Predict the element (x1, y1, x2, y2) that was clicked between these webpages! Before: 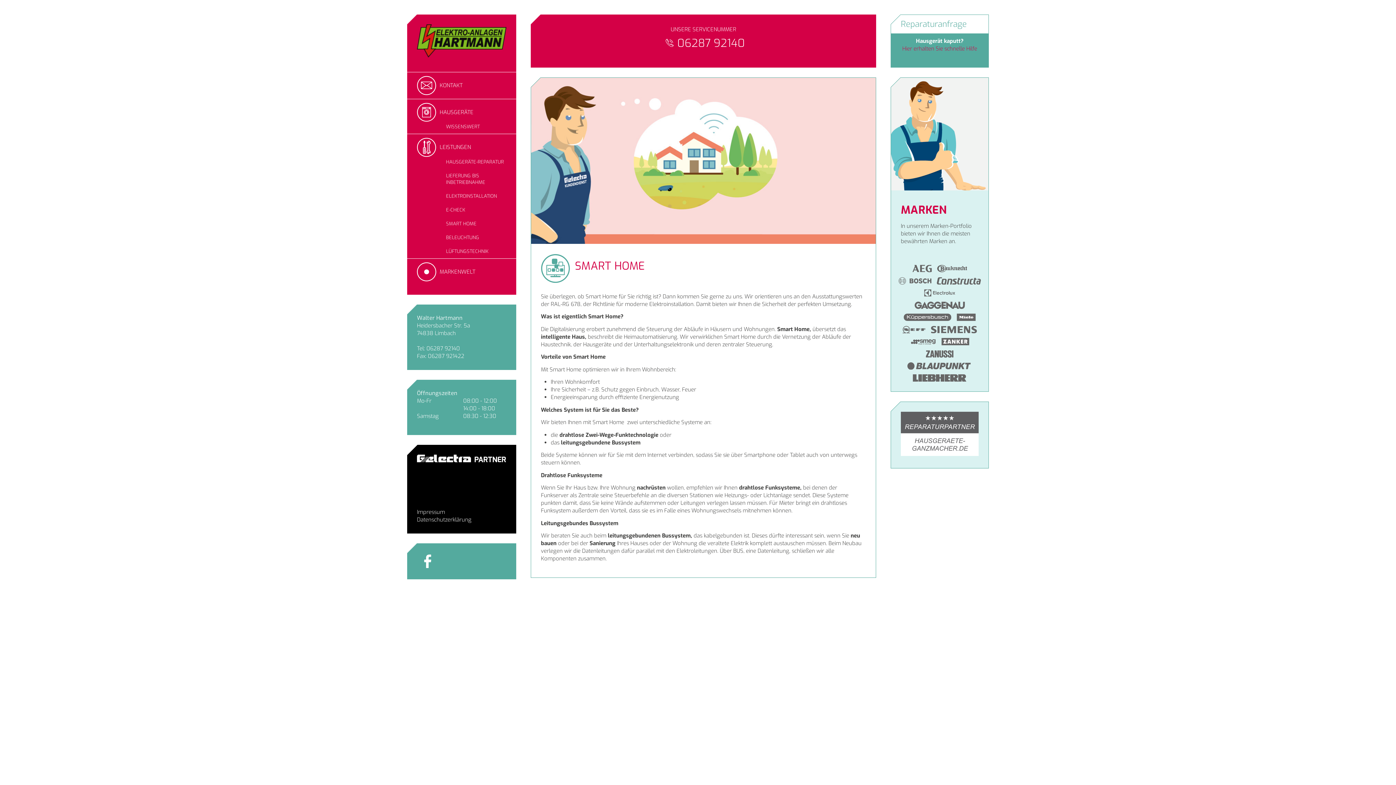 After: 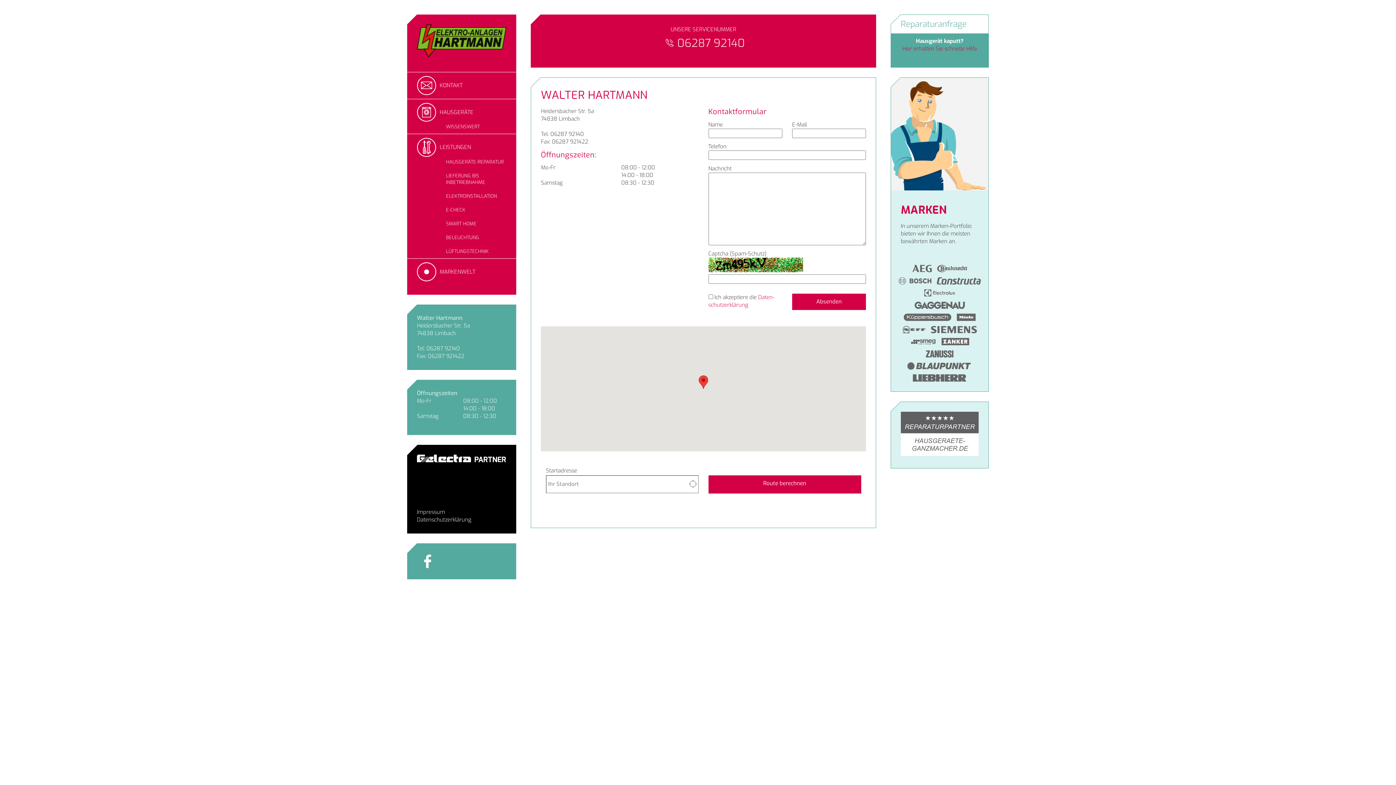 Action: label: KONTAKT bbox: (417, 72, 506, 98)